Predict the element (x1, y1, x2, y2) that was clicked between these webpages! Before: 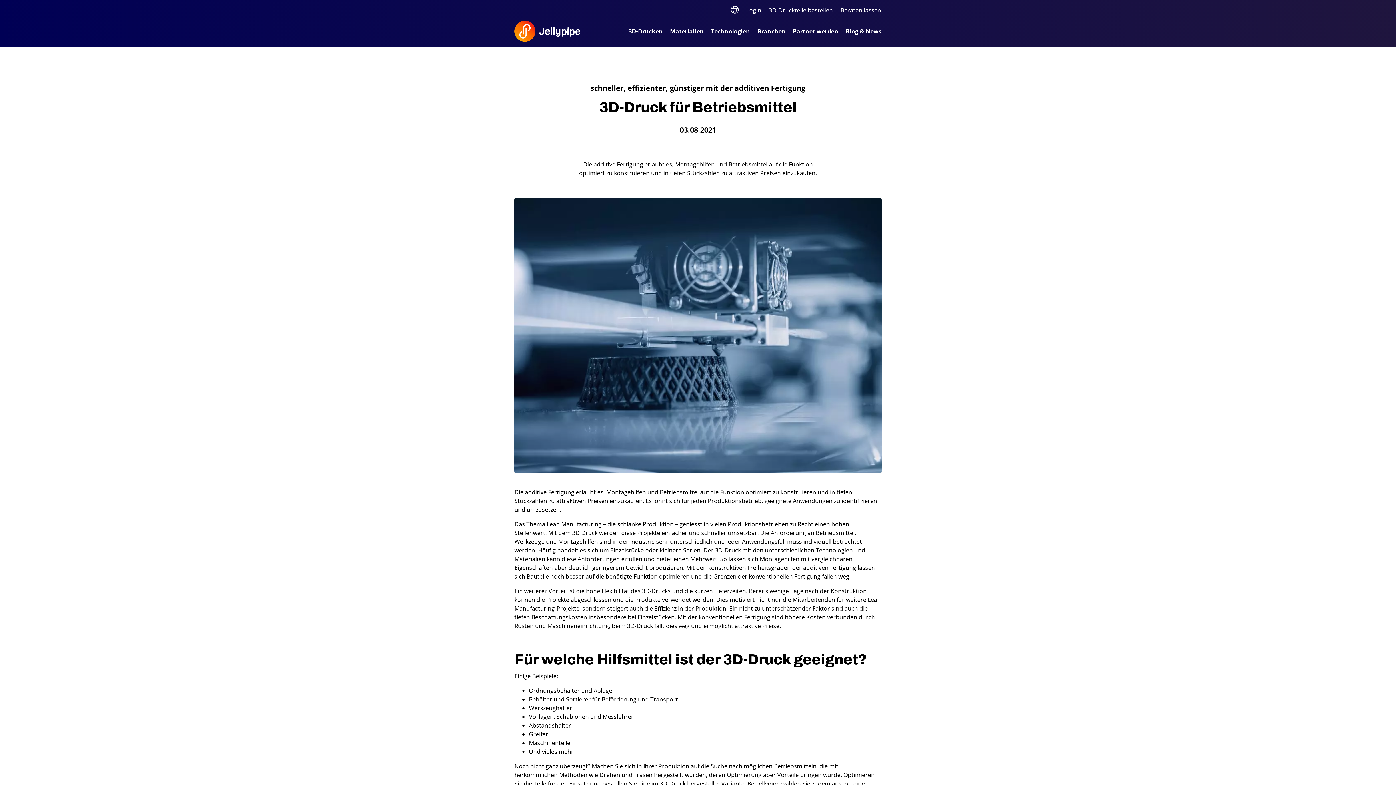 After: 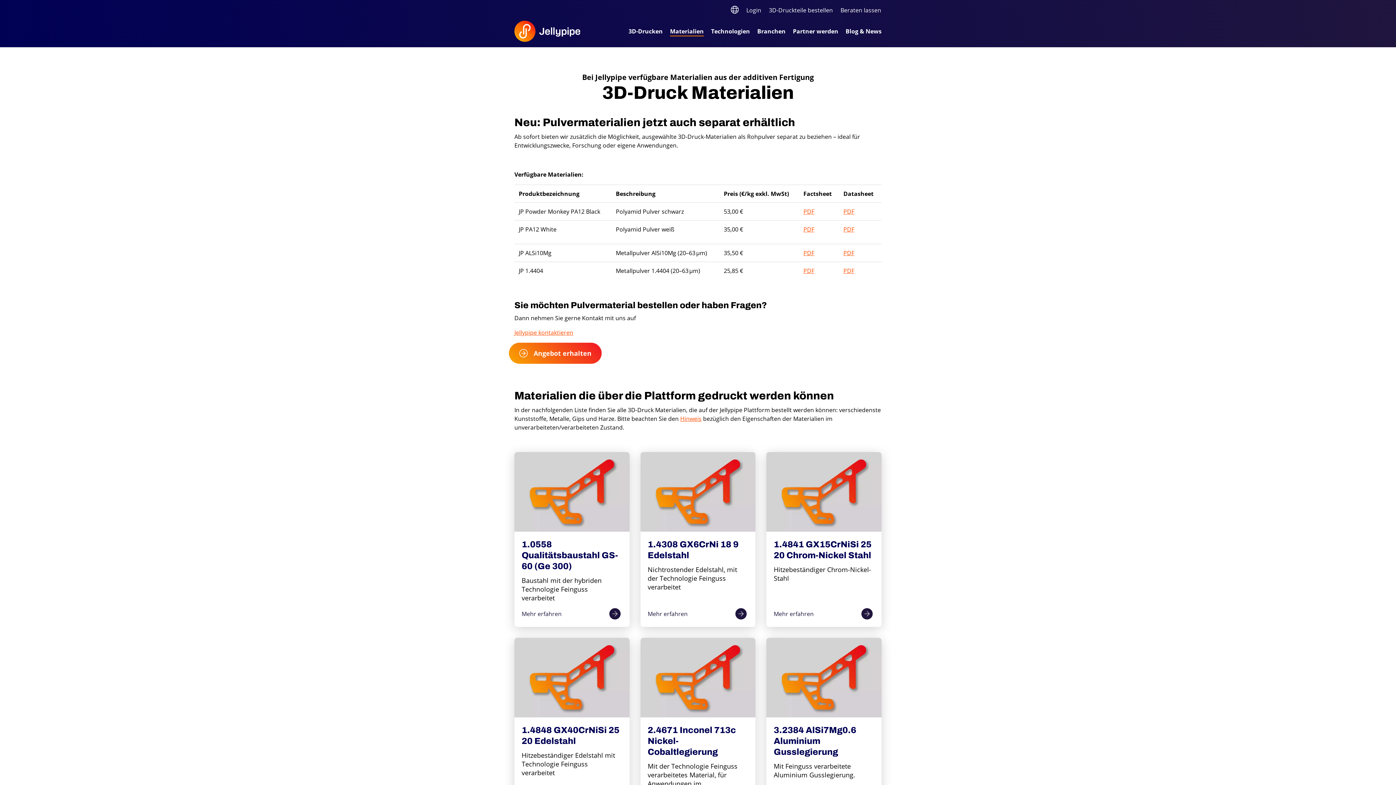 Action: bbox: (666, 24, 707, 38) label: Materialien